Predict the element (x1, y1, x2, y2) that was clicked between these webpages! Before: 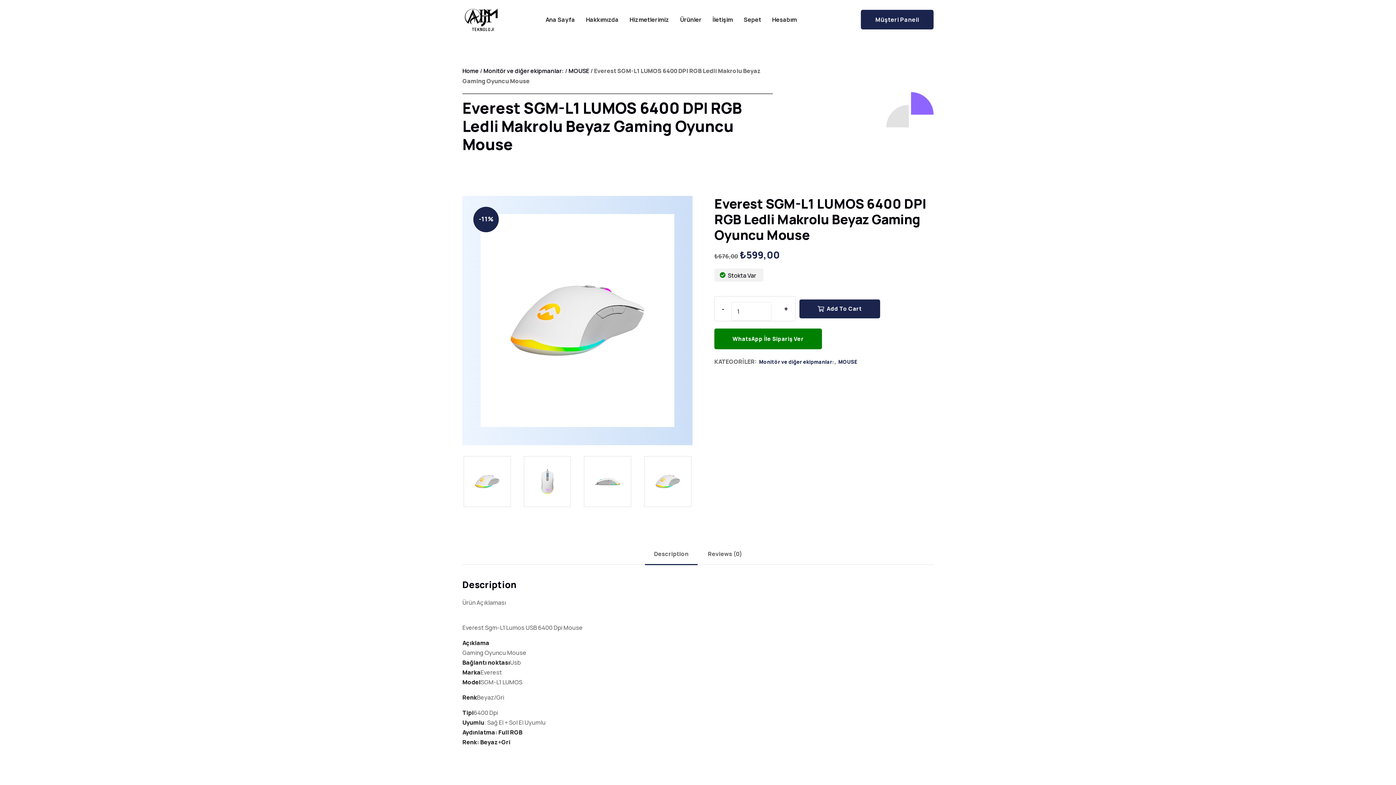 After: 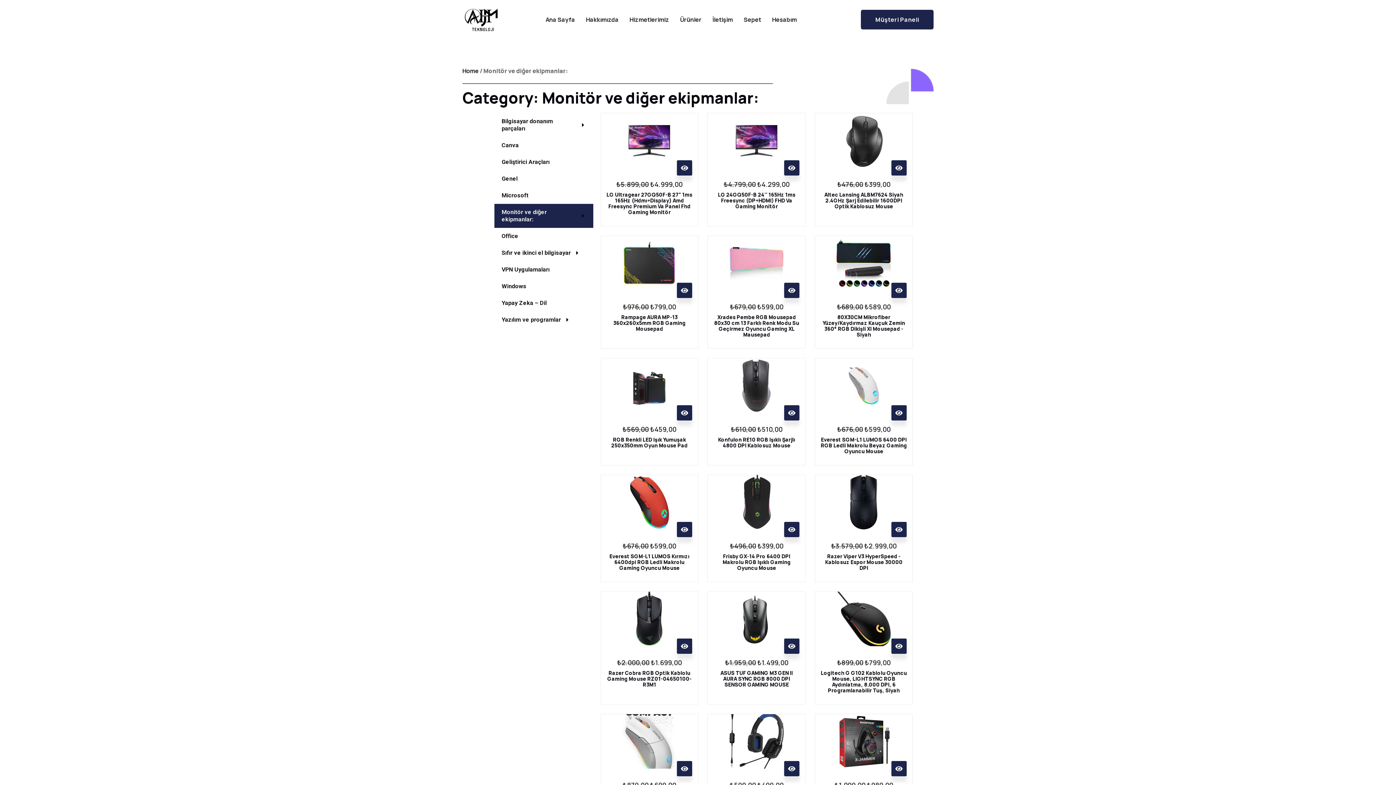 Action: label: Monitör ve diğer ekipmanlar: bbox: (483, 66, 564, 74)